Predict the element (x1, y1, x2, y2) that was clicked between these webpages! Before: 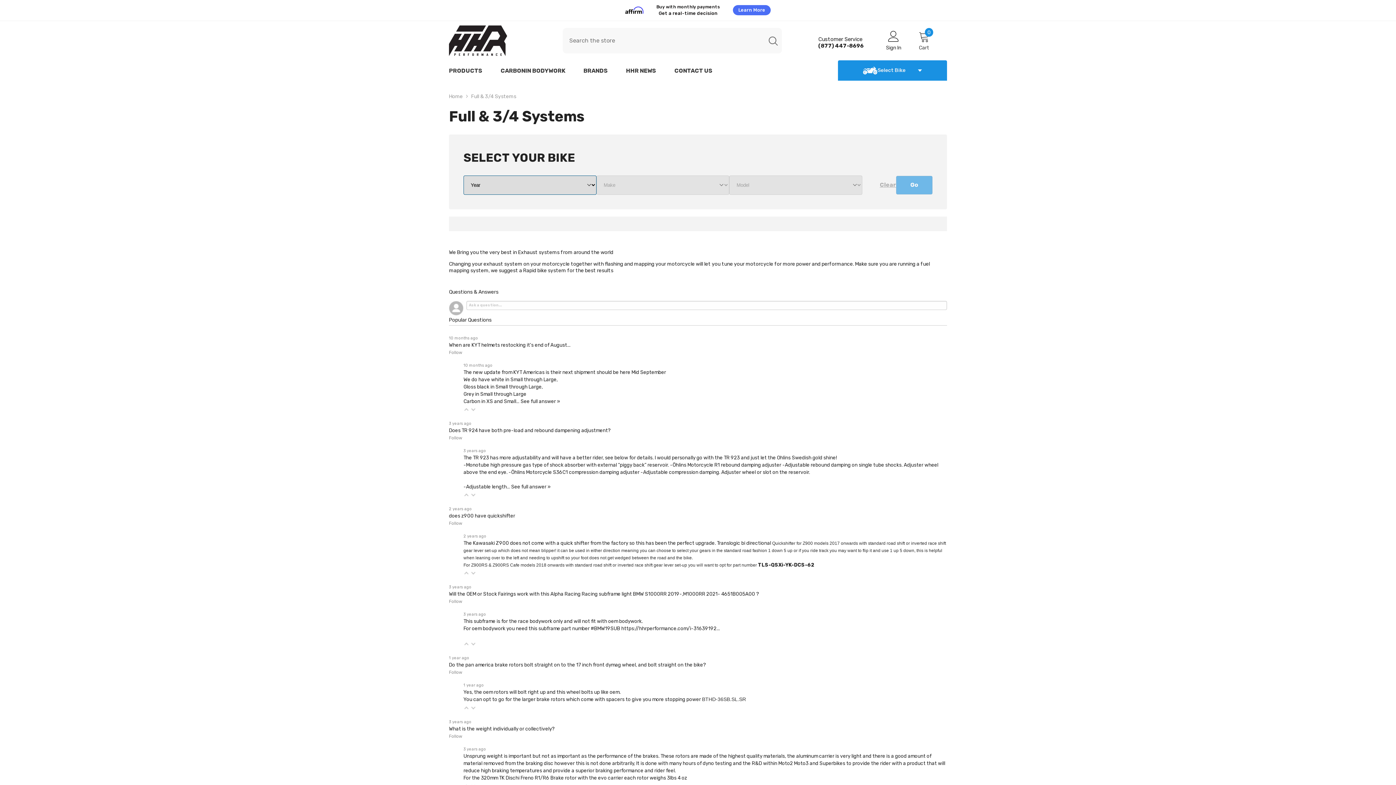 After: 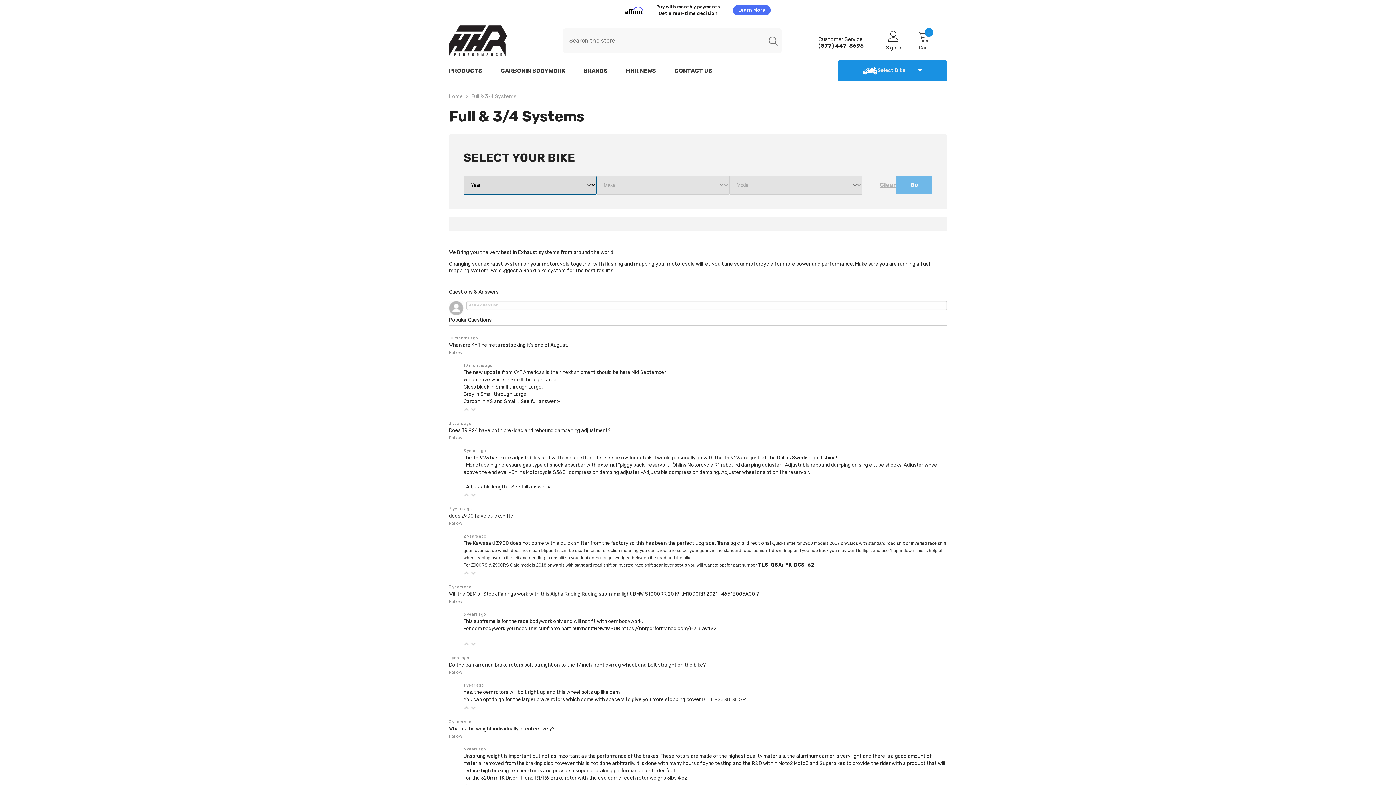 Action: bbox: (463, 703, 469, 712)